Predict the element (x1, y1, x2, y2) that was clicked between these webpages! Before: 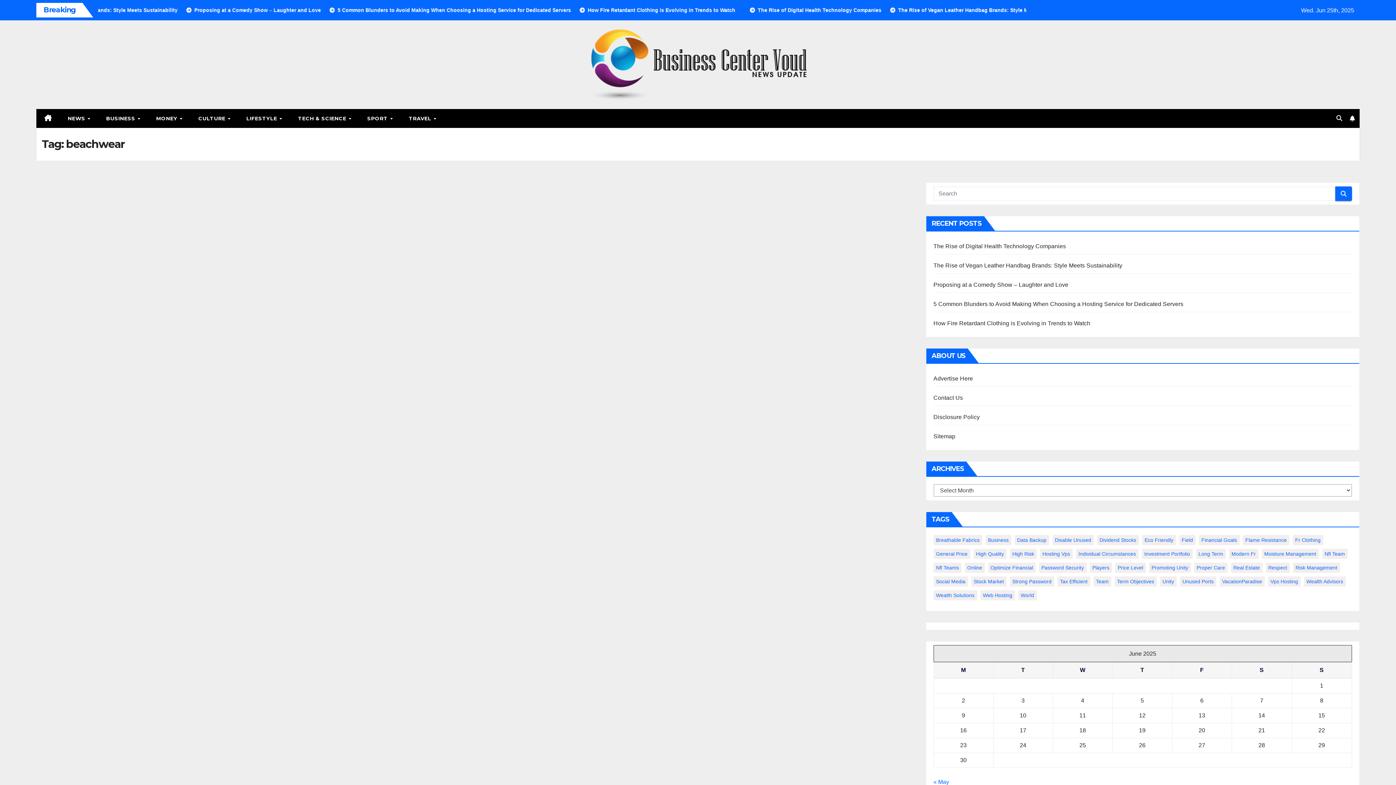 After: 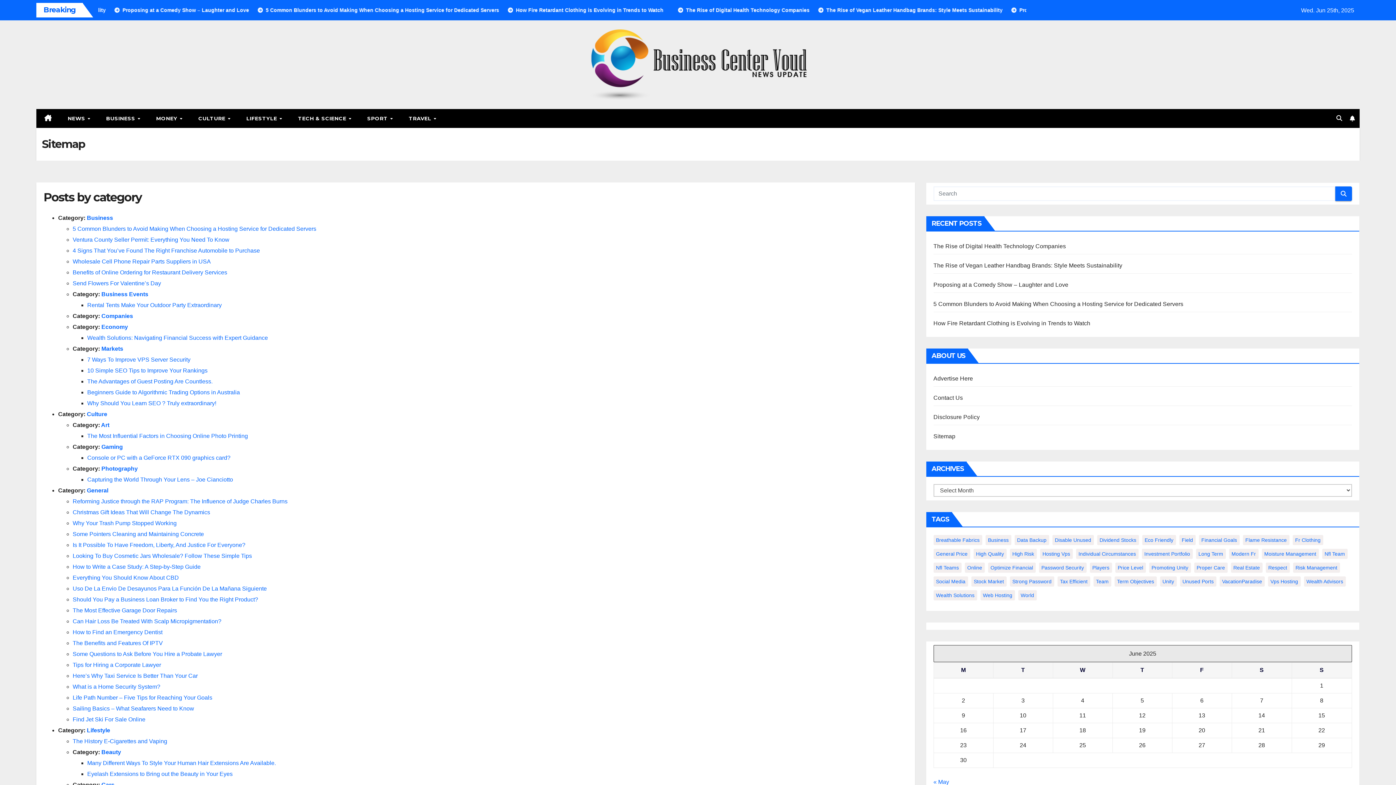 Action: label: Sitemap bbox: (933, 433, 955, 439)